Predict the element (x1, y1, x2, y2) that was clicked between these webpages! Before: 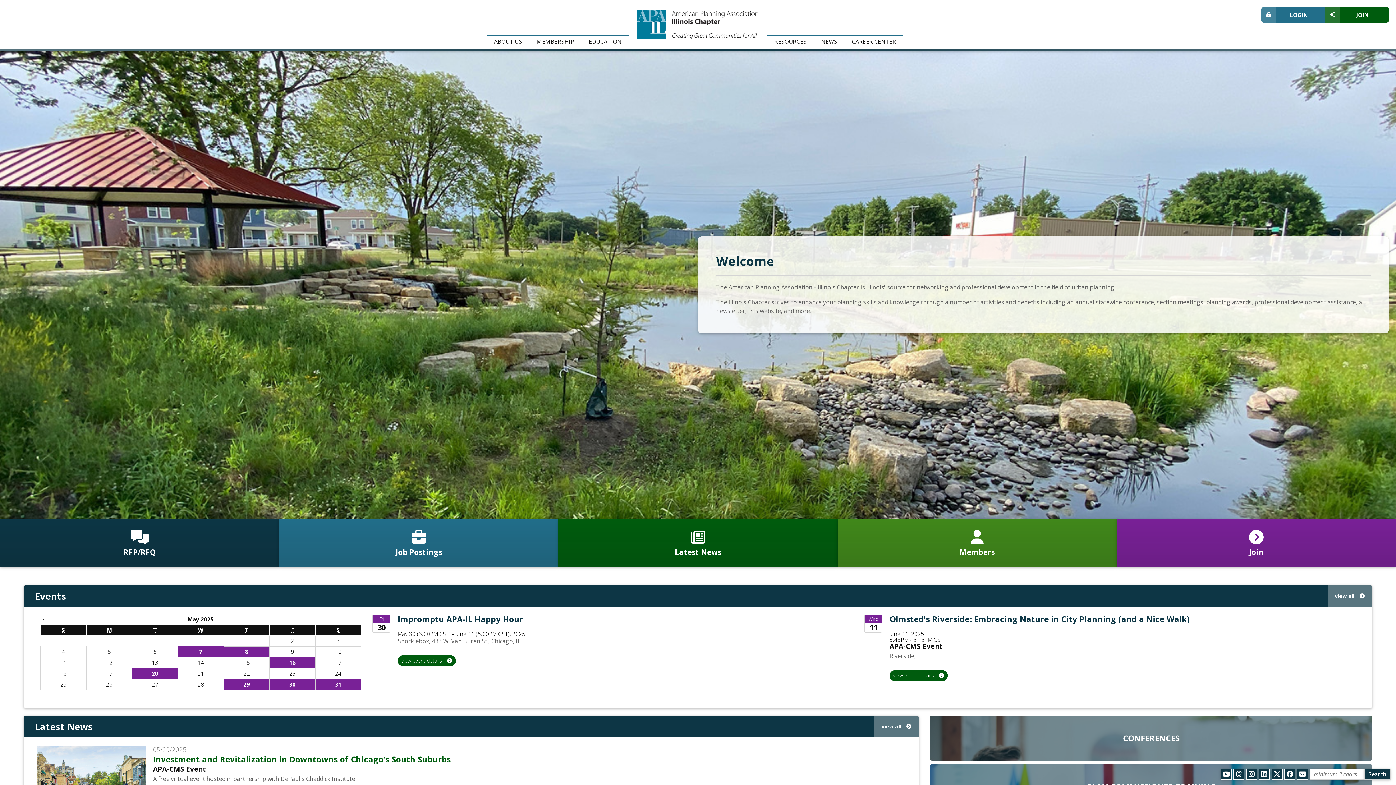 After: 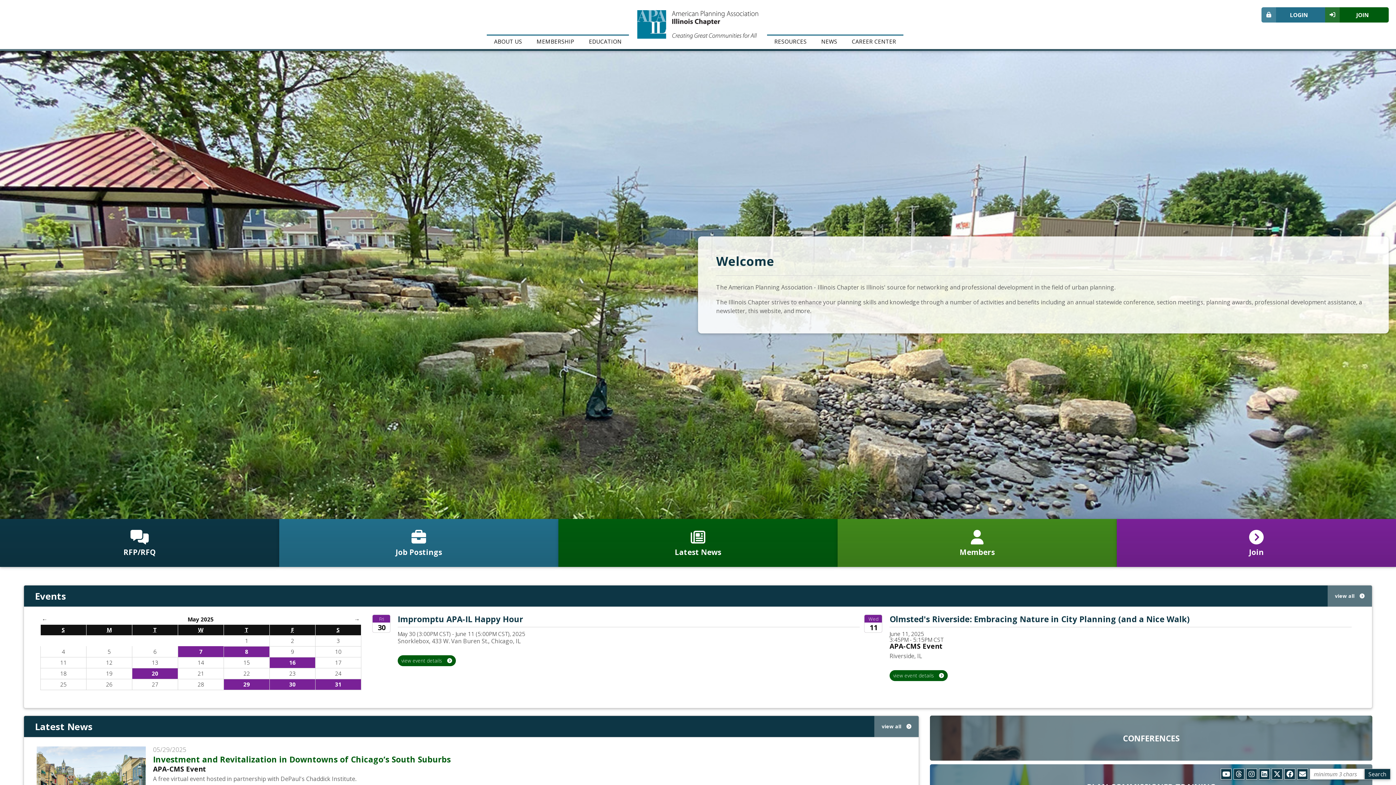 Action: bbox: (1246, 769, 1257, 780)